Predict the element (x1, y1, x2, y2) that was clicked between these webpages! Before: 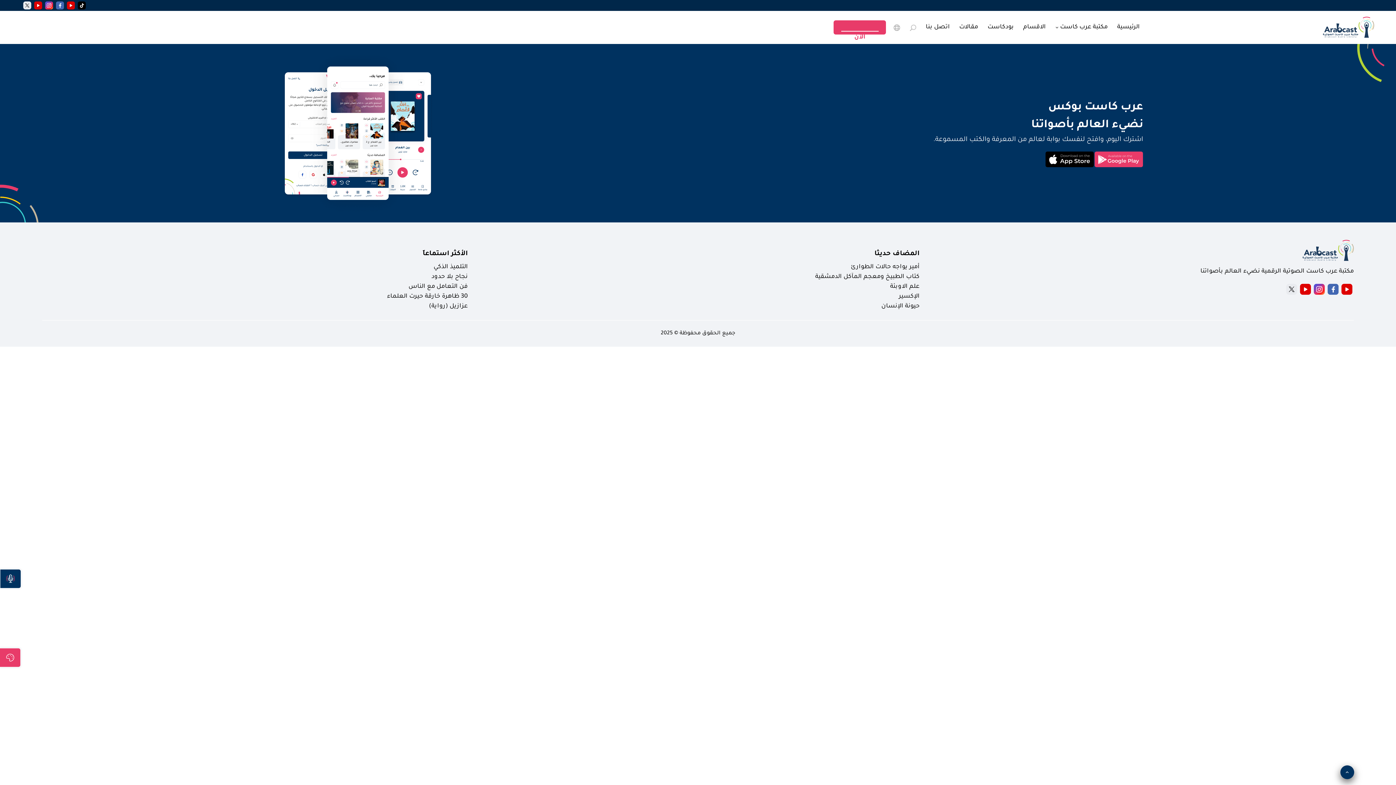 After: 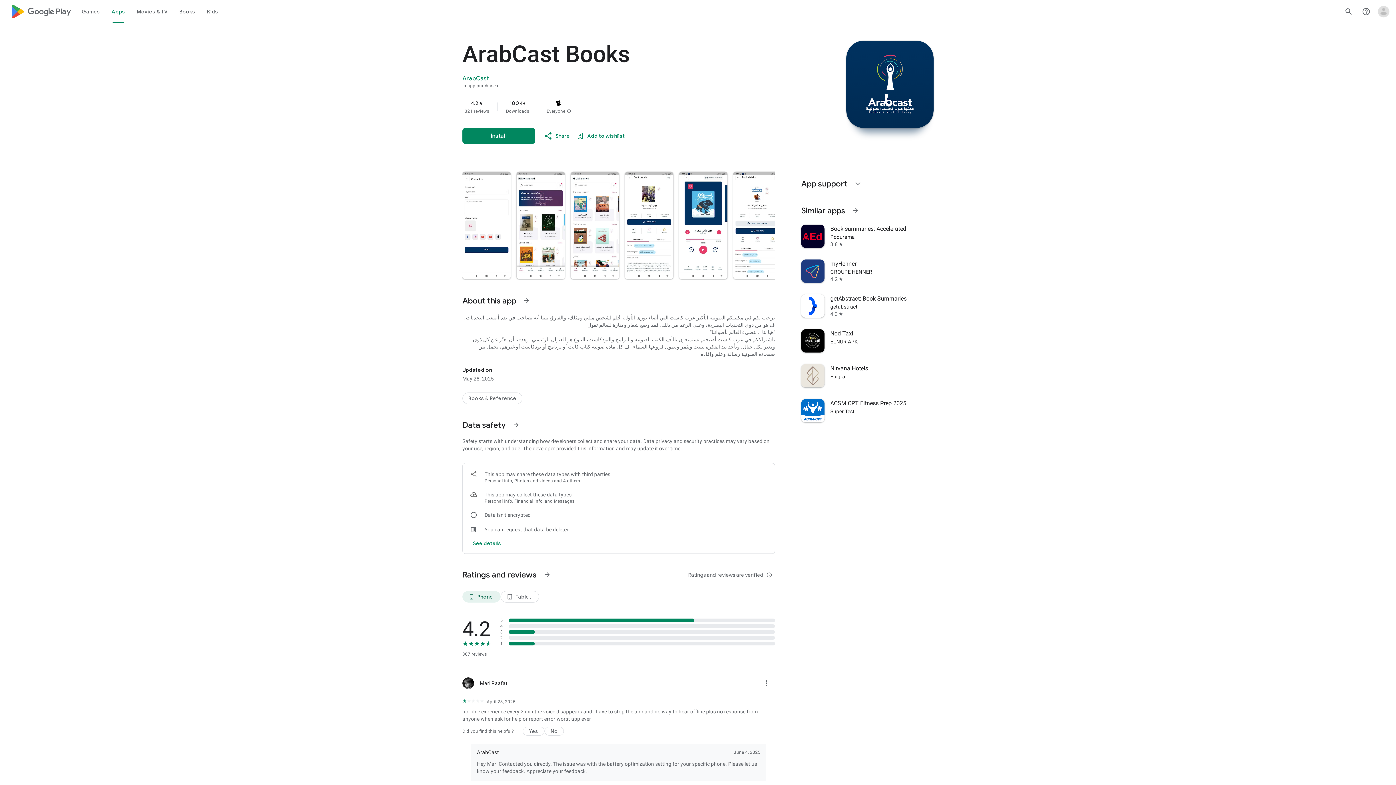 Action: bbox: (1094, 151, 1143, 167)